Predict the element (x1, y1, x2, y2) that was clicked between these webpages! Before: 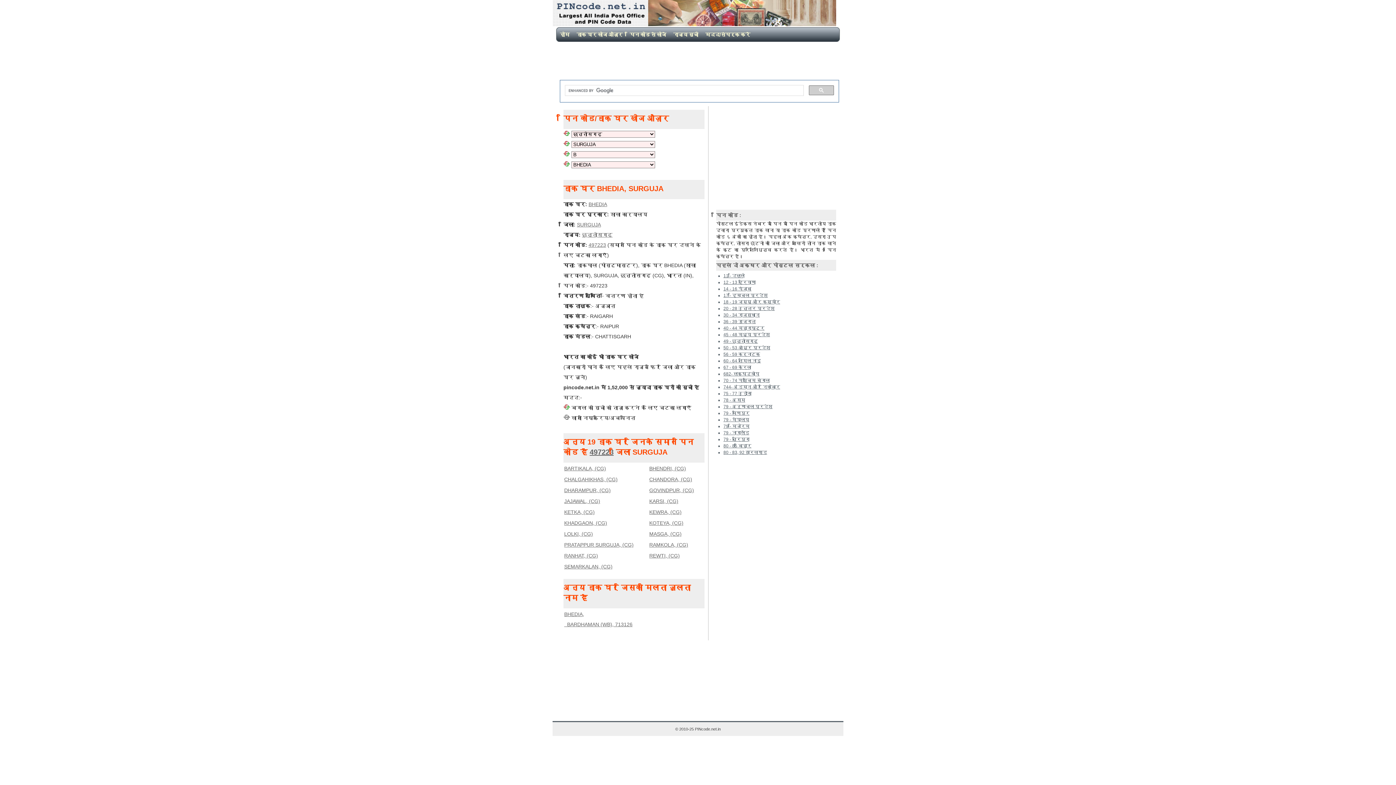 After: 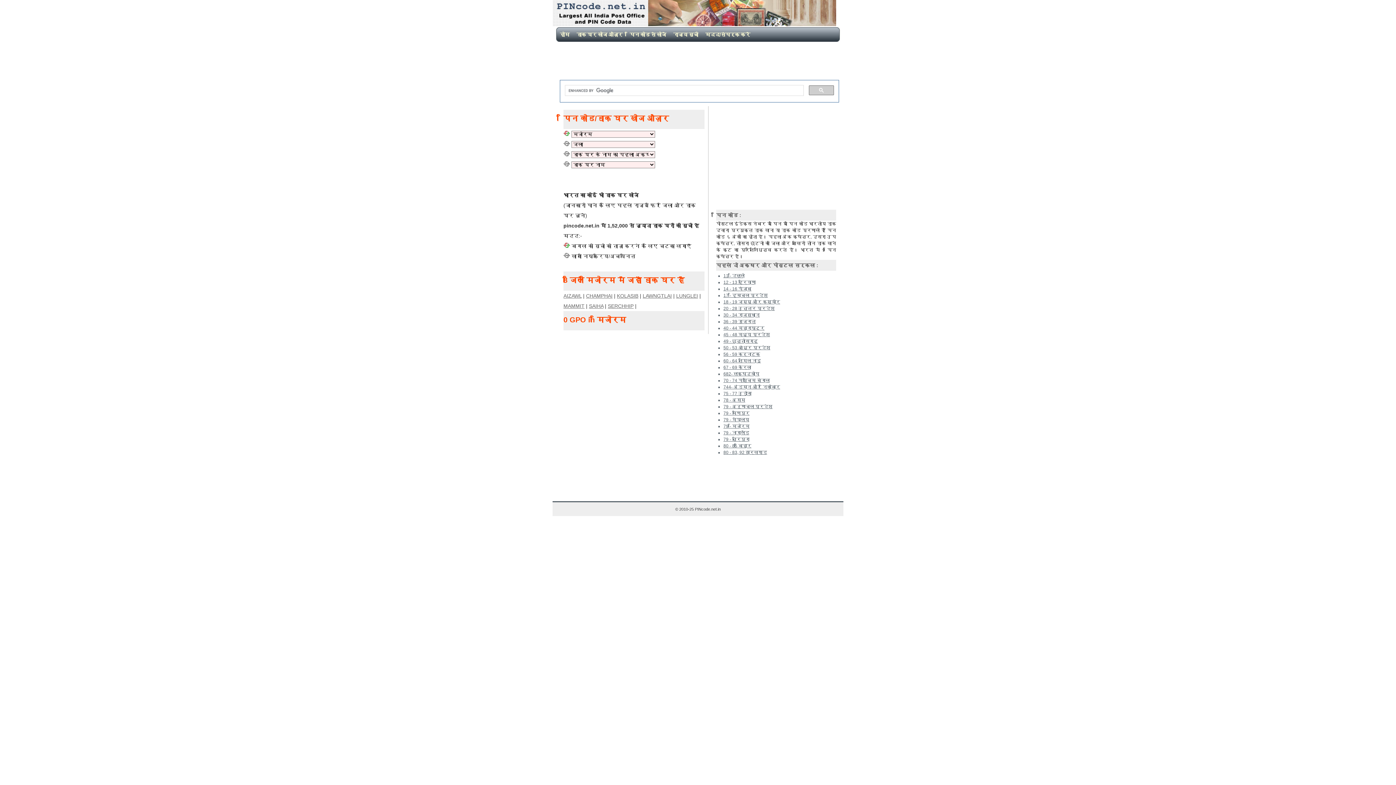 Action: label: 79 - मिजोरम bbox: (723, 424, 749, 429)